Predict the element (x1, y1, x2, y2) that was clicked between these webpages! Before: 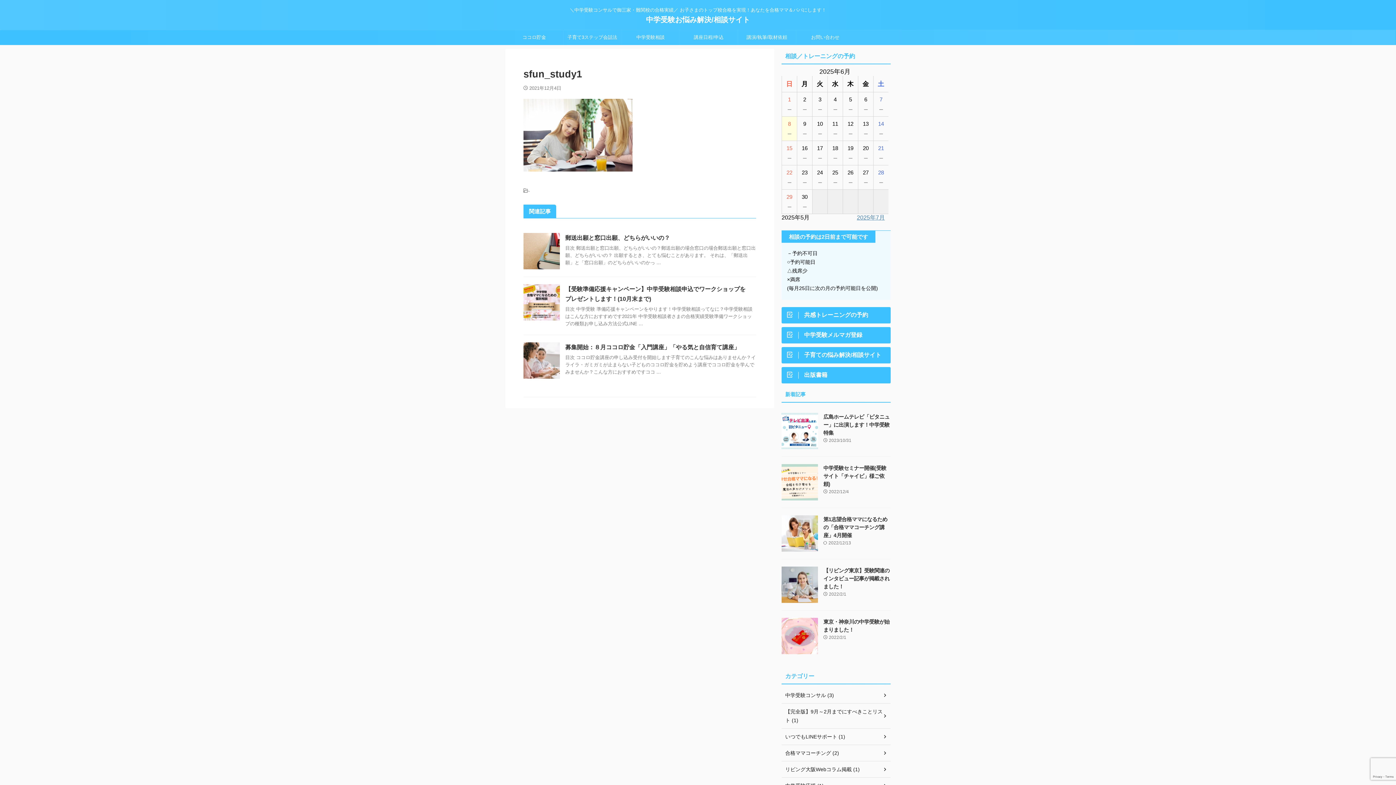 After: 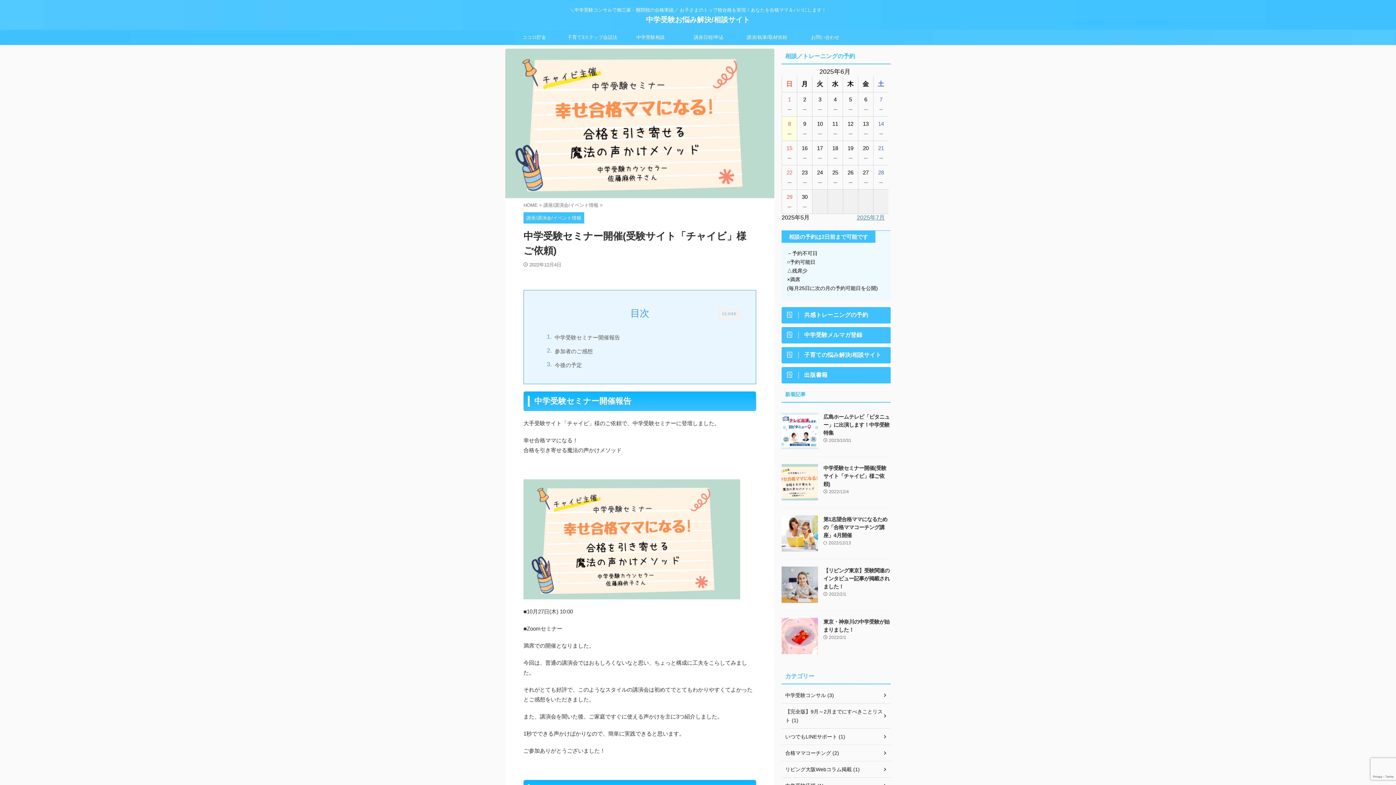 Action: bbox: (781, 494, 818, 500)